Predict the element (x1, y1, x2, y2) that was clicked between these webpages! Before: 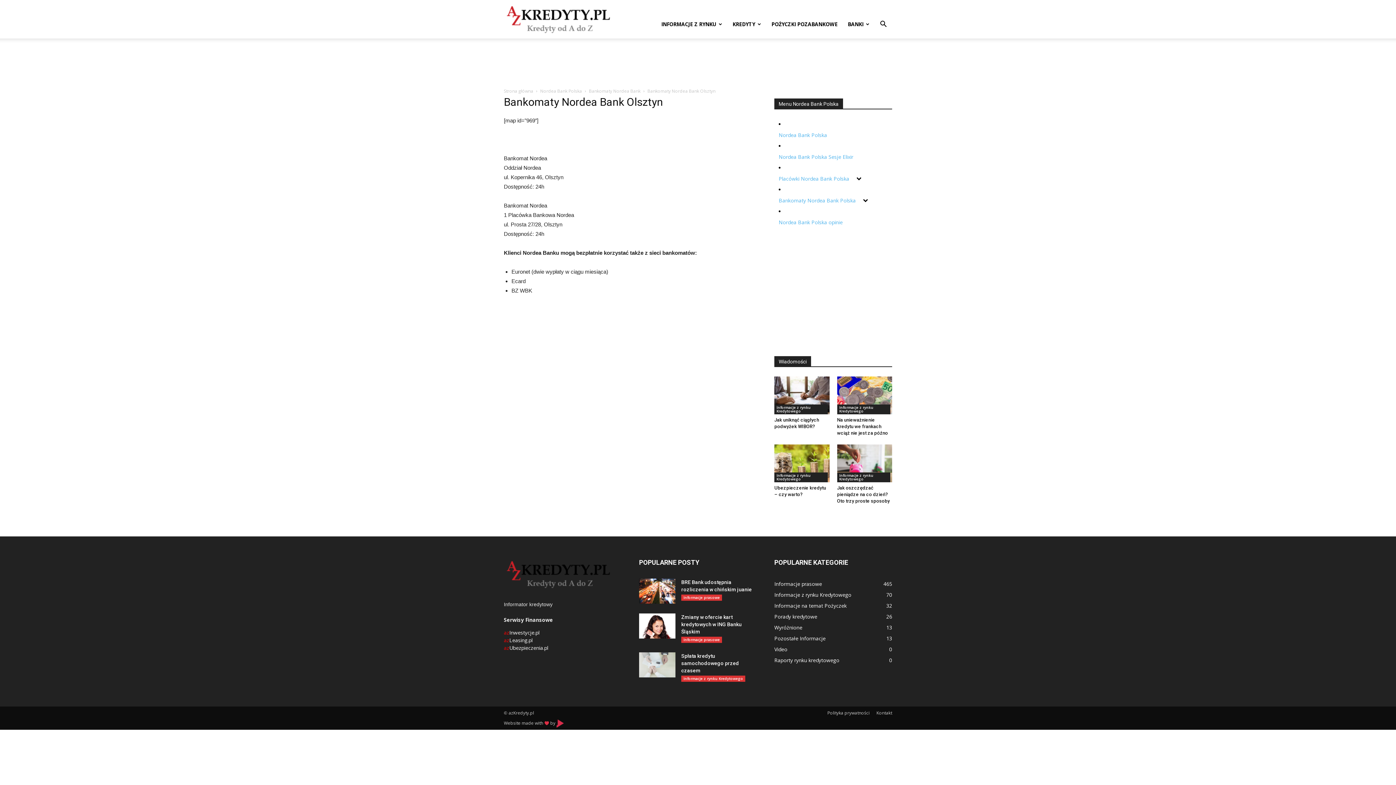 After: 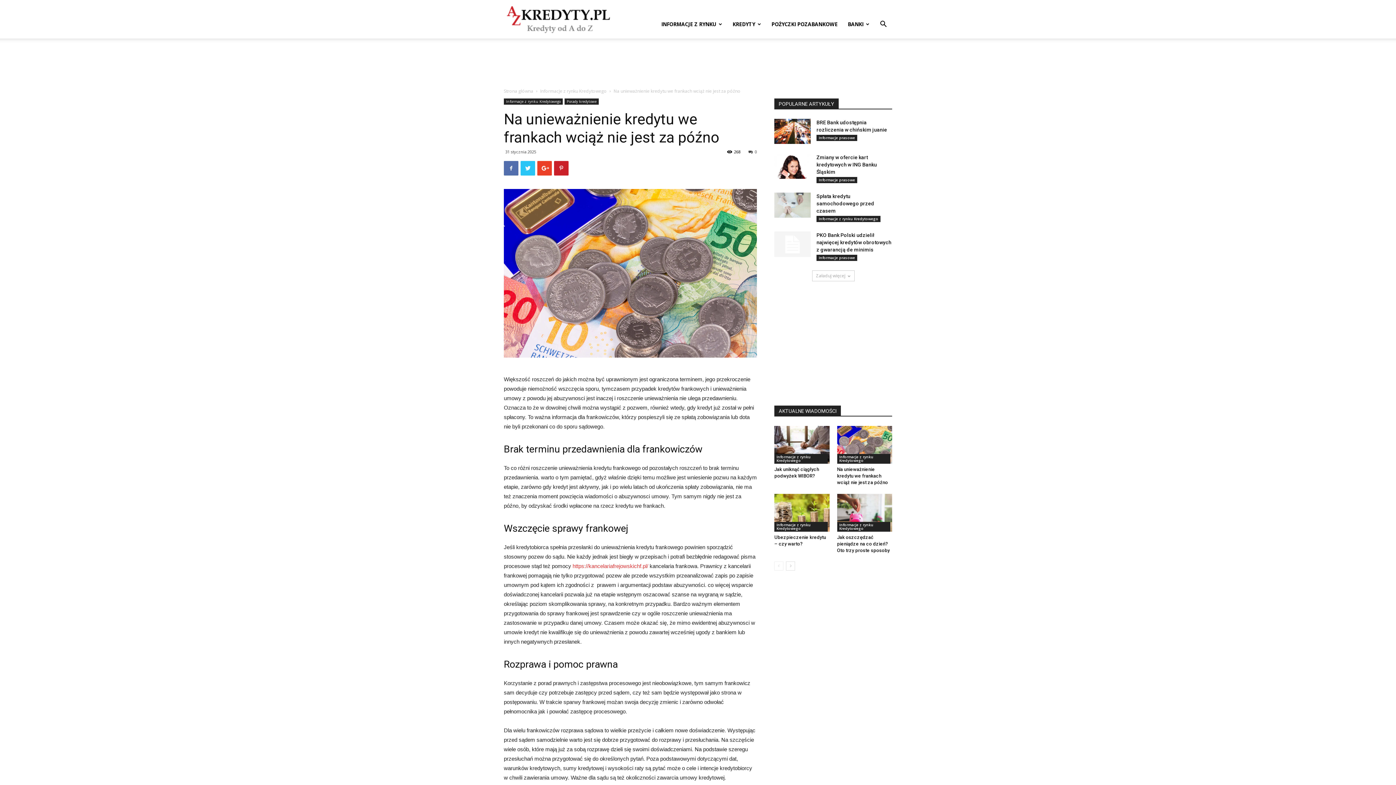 Action: label: Na unieważnienie kredytu we frankach wciąż nie jest za późno bbox: (837, 417, 888, 436)